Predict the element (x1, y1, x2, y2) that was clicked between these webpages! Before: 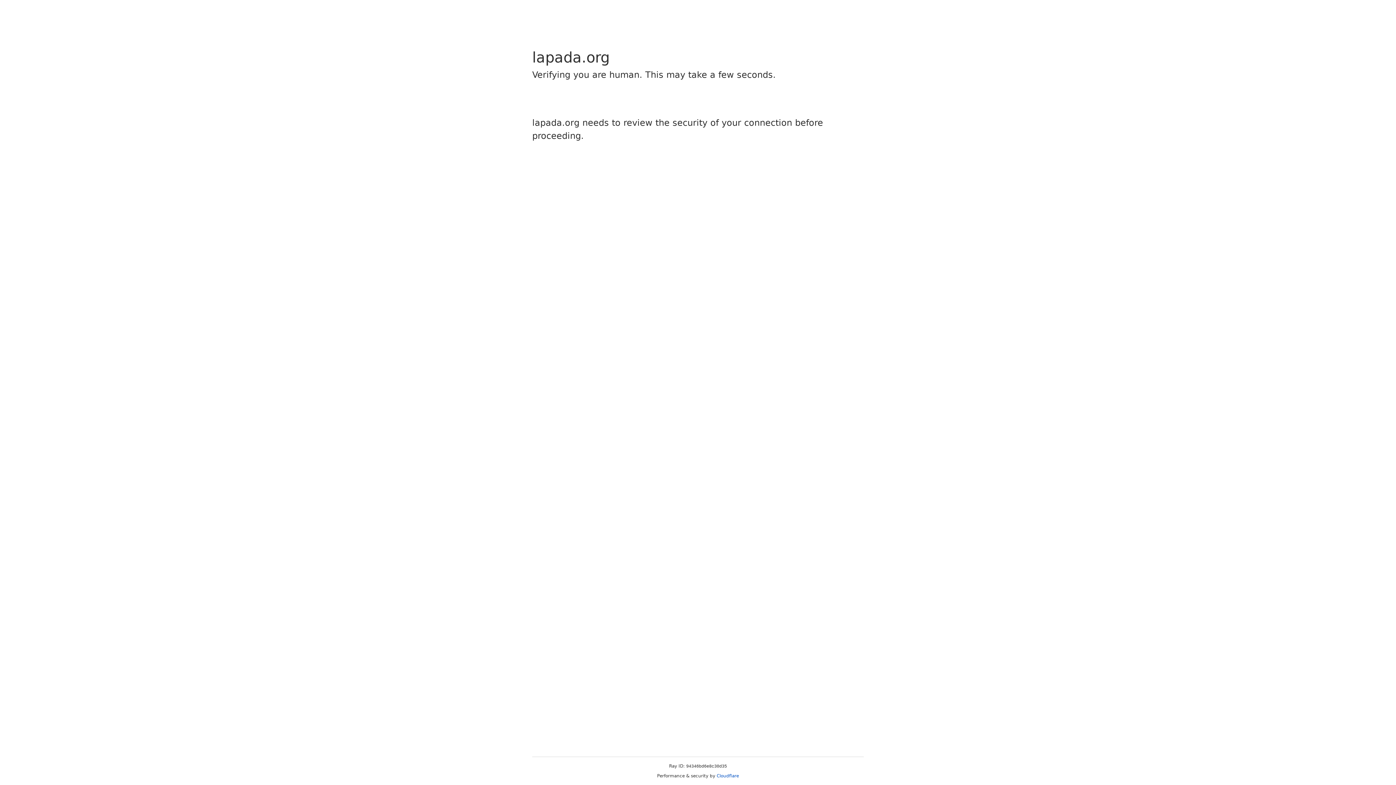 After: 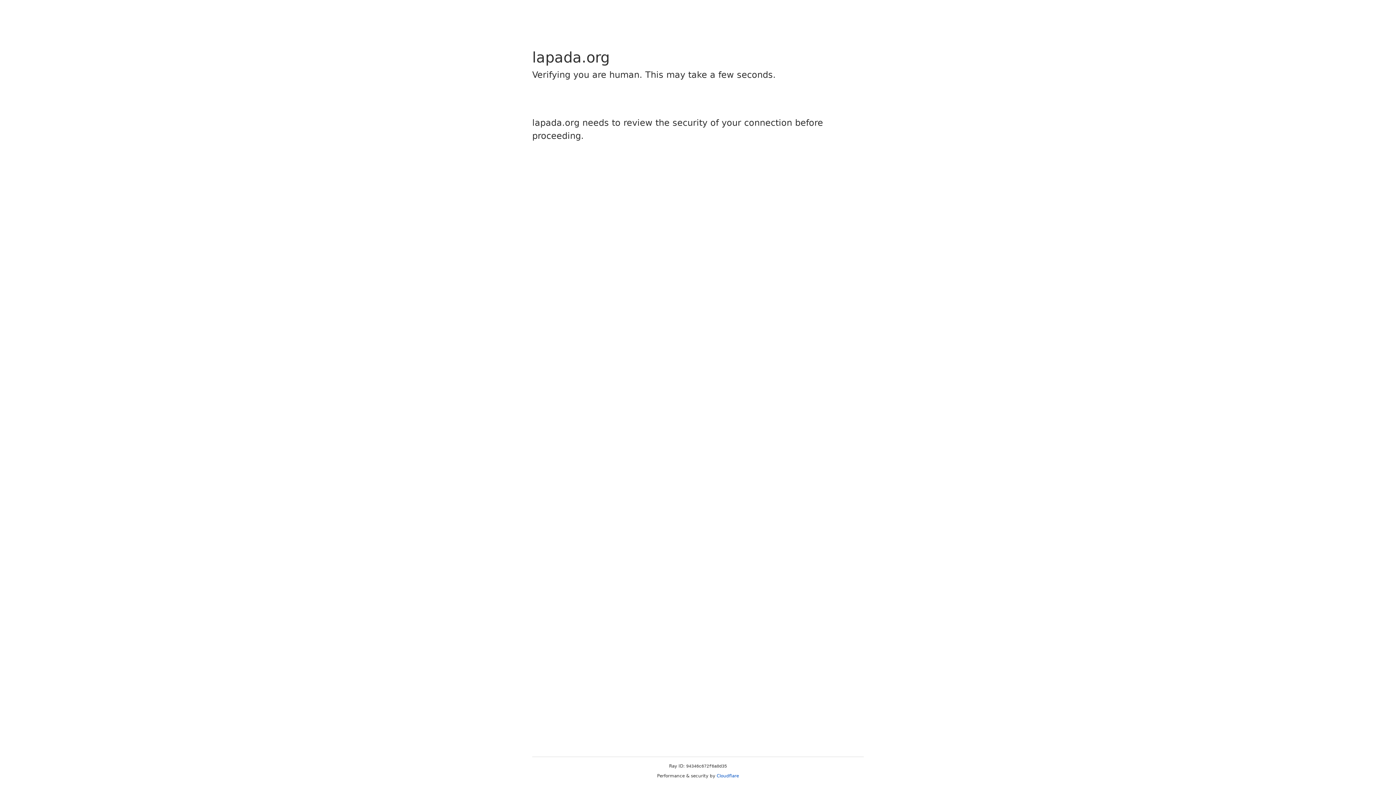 Action: label: Cloudflare bbox: (716, 773, 739, 778)